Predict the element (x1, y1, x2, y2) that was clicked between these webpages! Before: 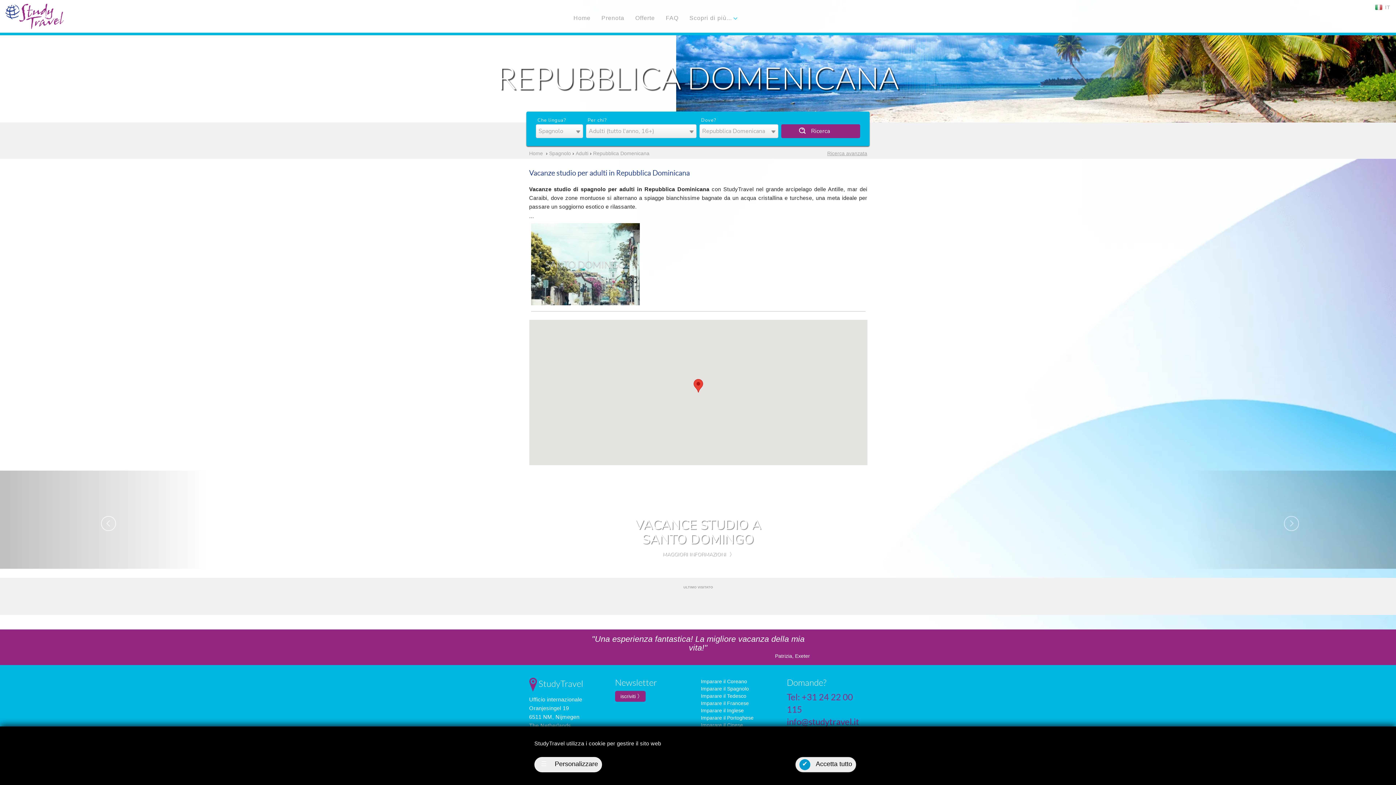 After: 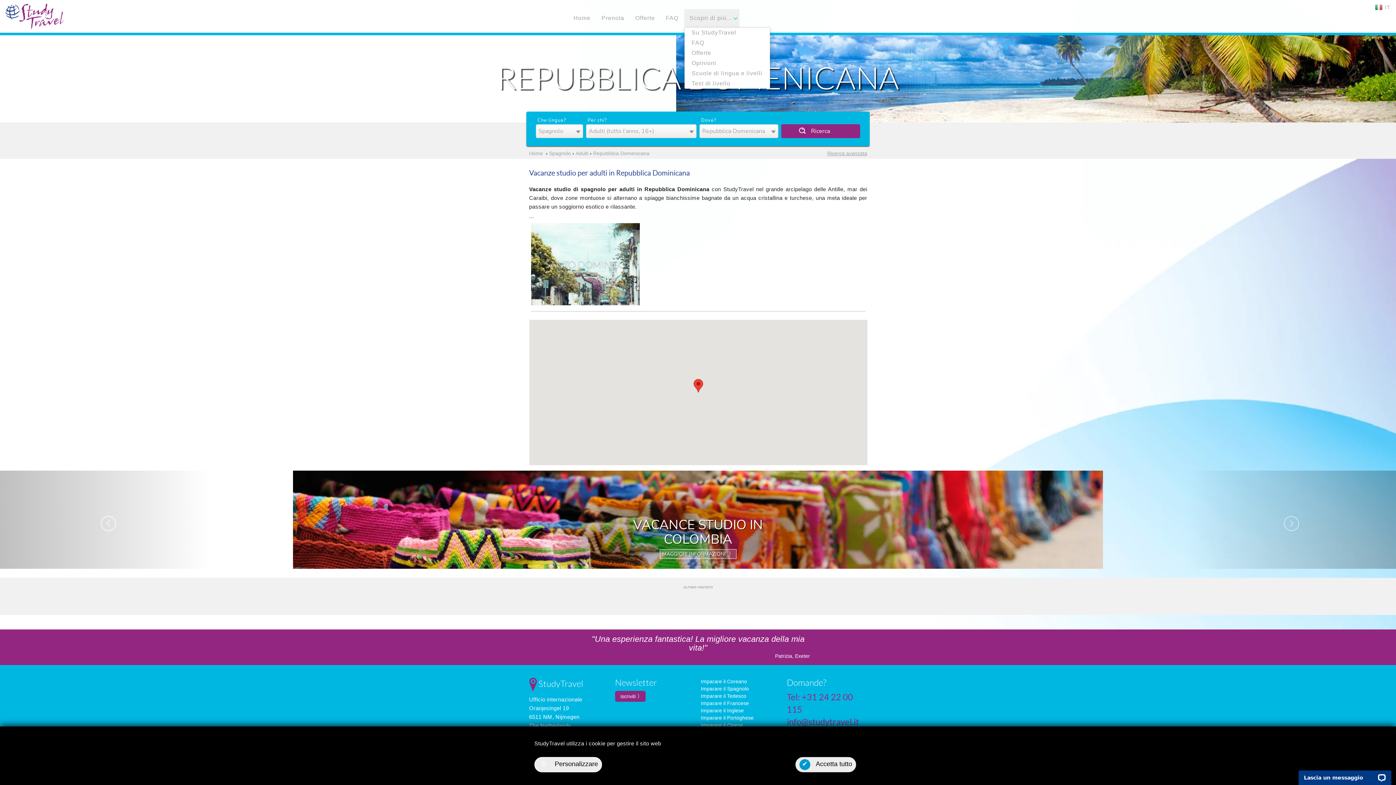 Action: label: Scopri di più...  bbox: (684, 9, 739, 27)